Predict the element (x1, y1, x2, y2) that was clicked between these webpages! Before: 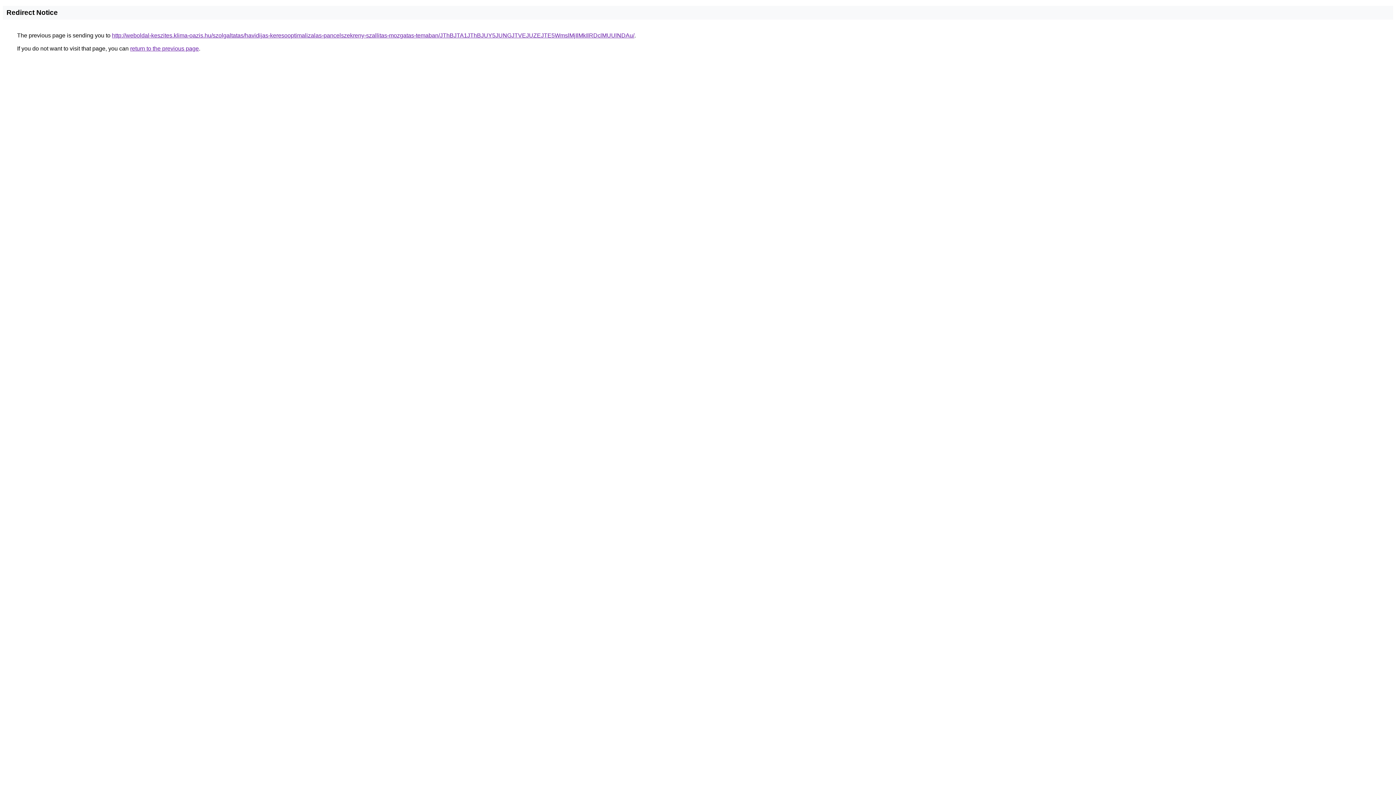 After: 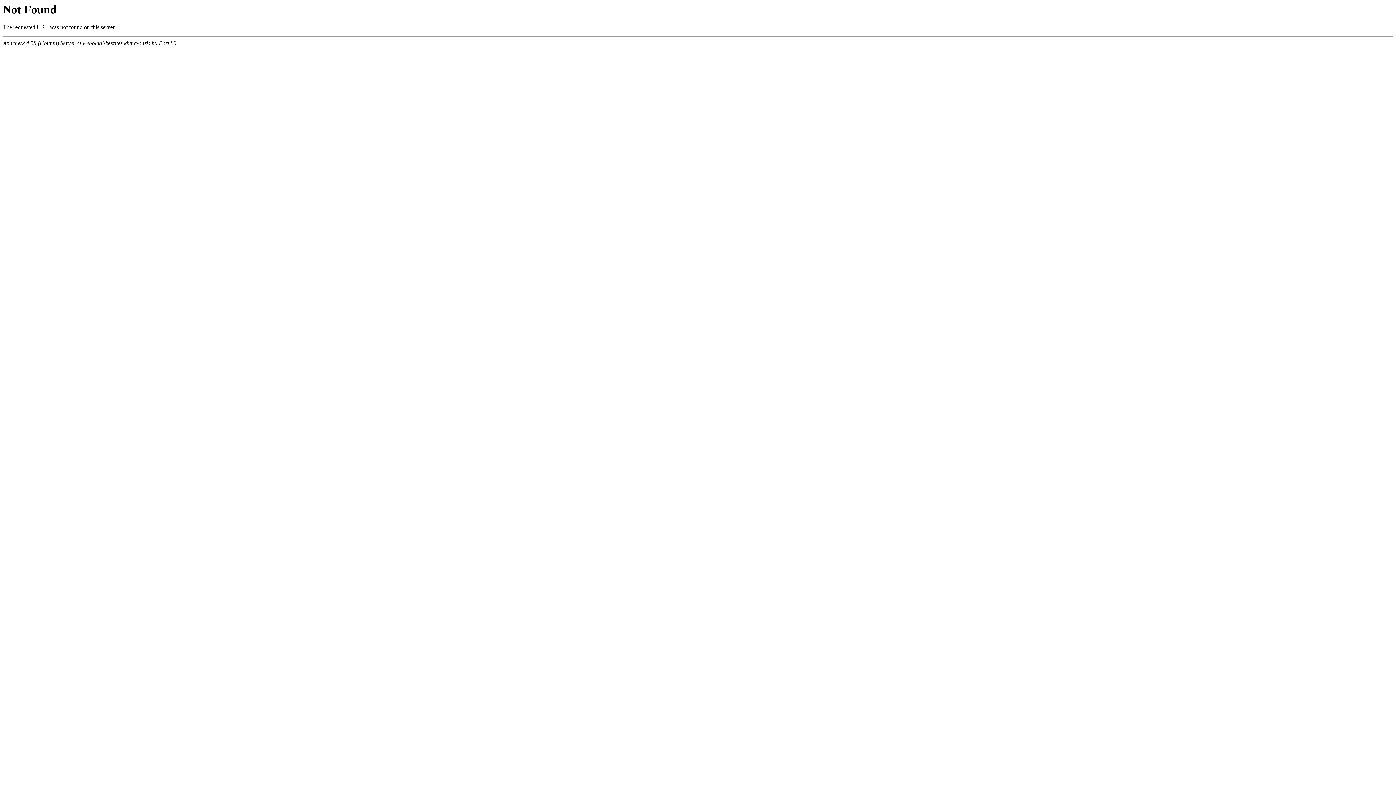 Action: label: http://weboldal-keszites.klima-oazis.hu/szolgaltatas/havidijas-keresooptimalizalas-pancelszekreny-szallitas-mozgatas-temaban/JThBJTA1JThBJUY5JUNGJTVEJUZEJTE5WmslMjIlMkIlRDclMUUlNDAu/ bbox: (112, 32, 634, 38)